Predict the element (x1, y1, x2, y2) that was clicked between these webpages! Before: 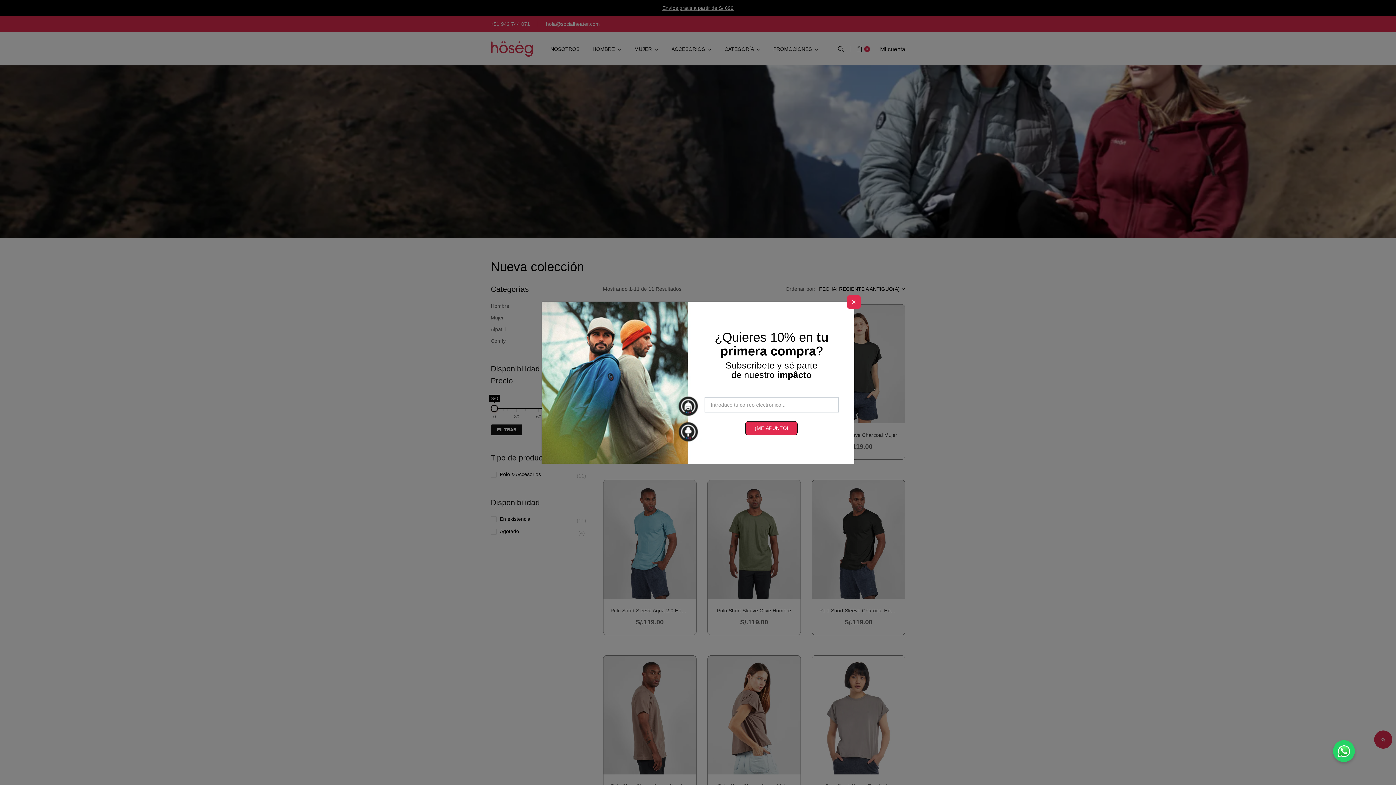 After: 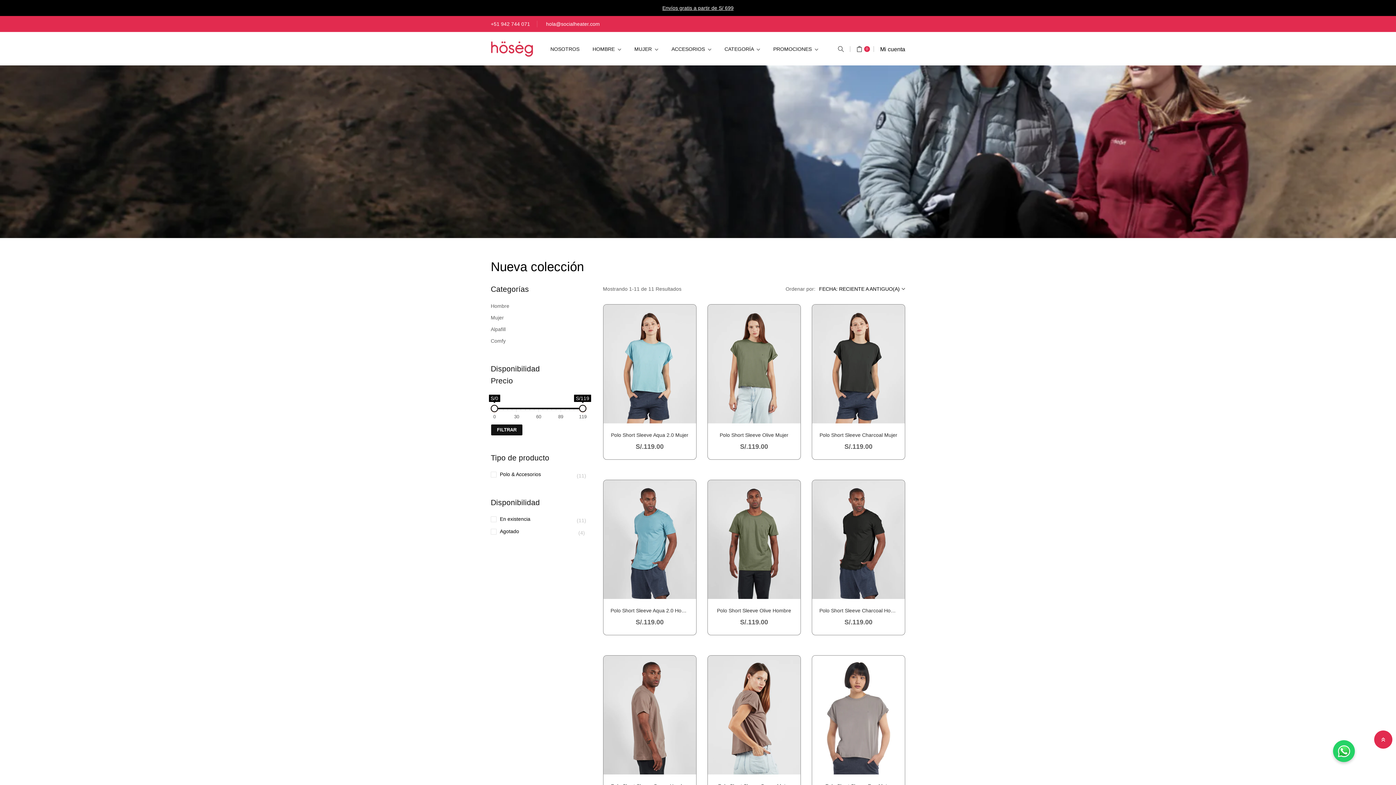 Action: bbox: (847, 295, 861, 309)